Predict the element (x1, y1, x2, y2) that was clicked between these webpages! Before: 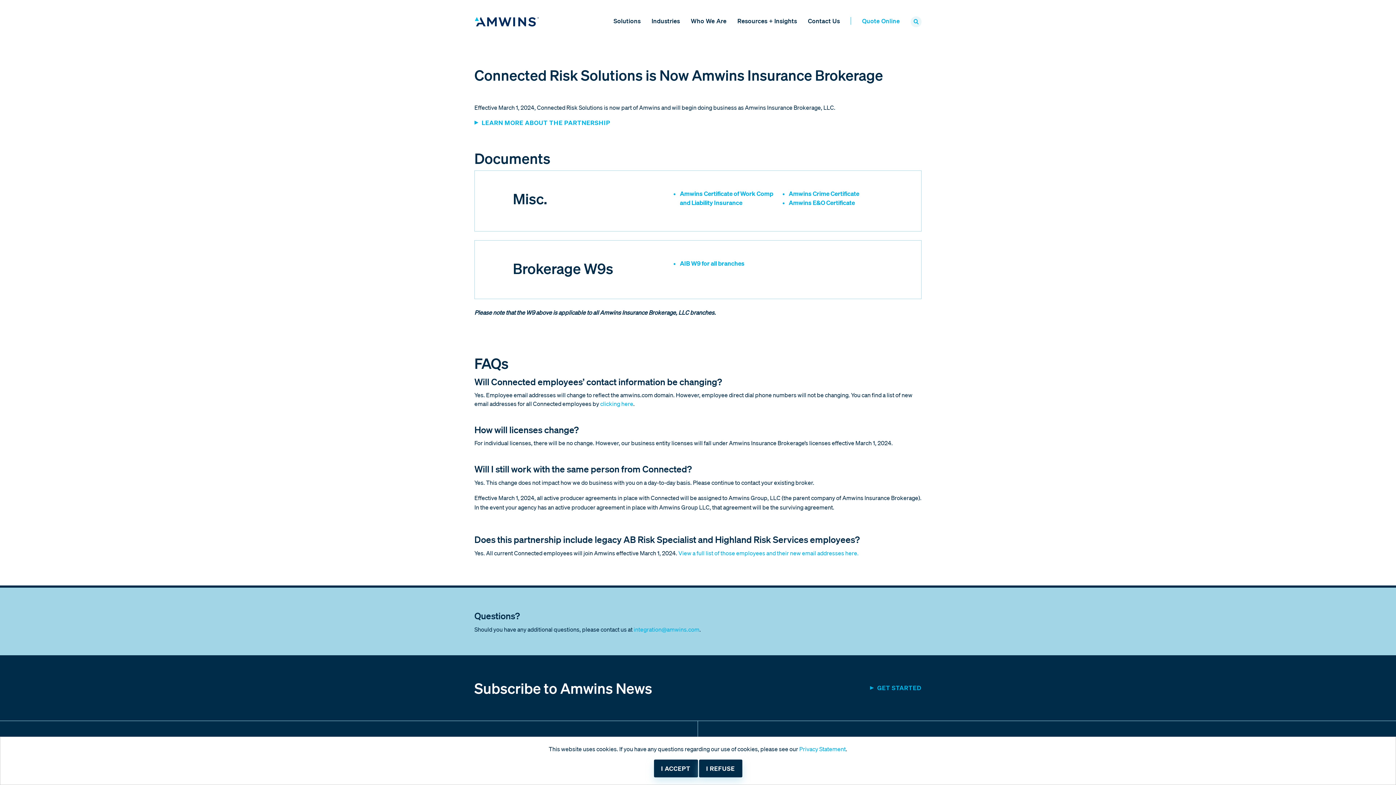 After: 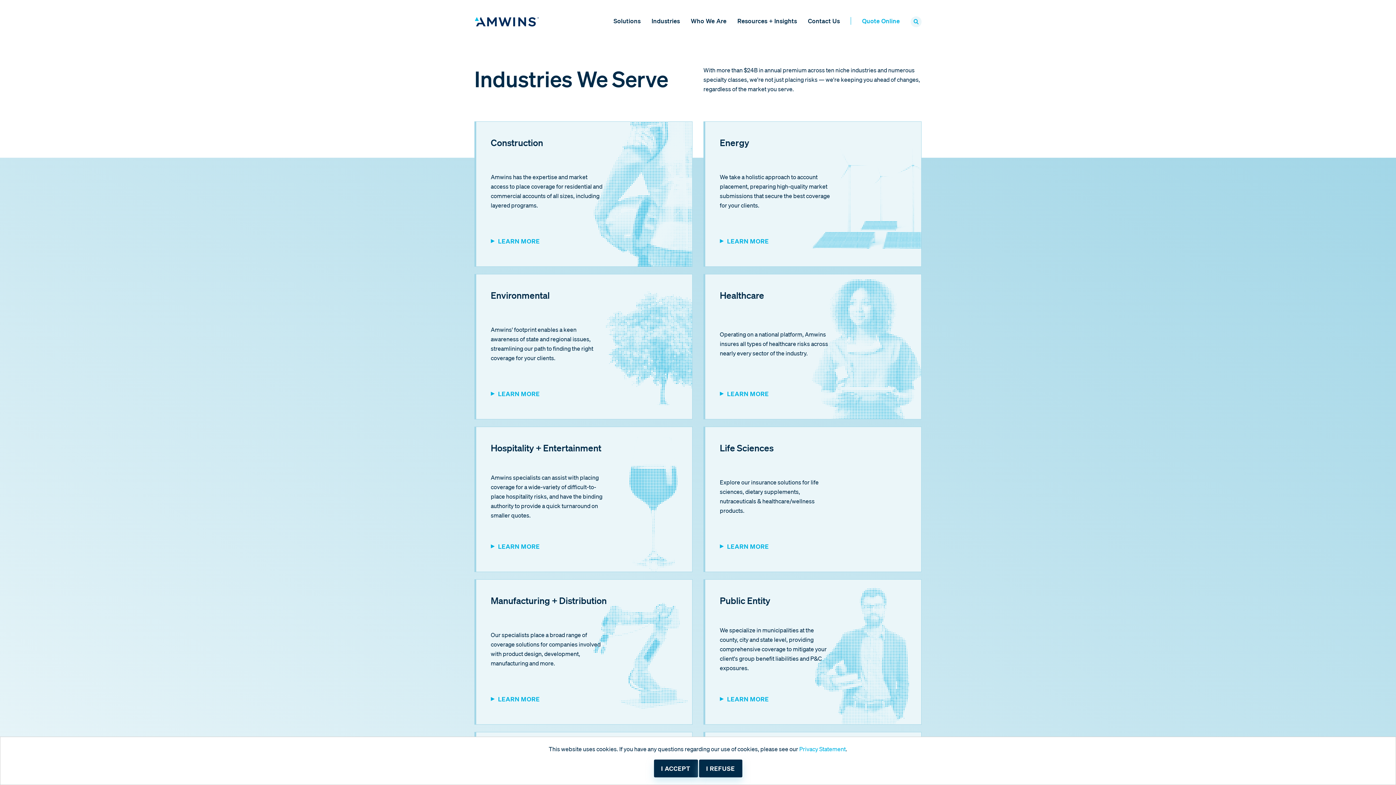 Action: label: Industries bbox: (651, 17, 680, 24)